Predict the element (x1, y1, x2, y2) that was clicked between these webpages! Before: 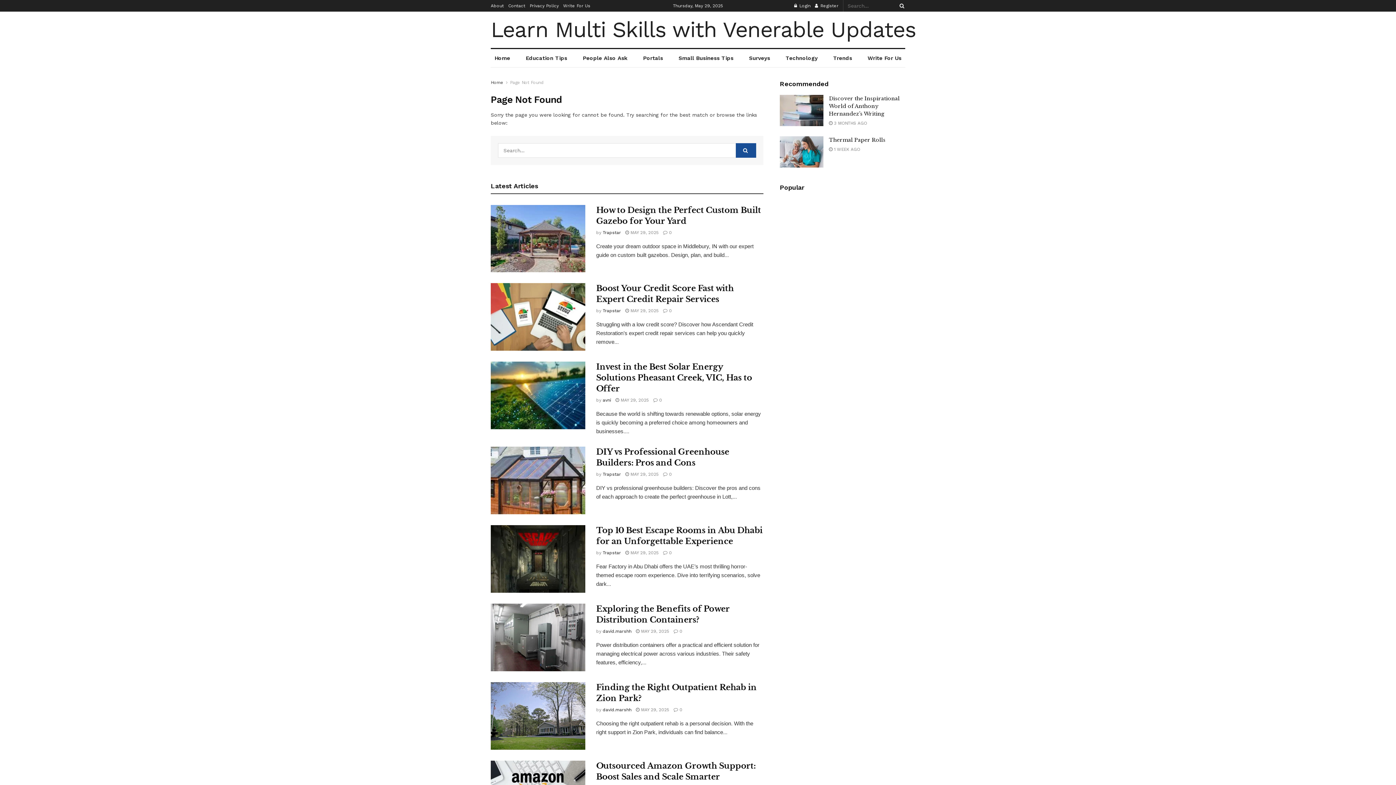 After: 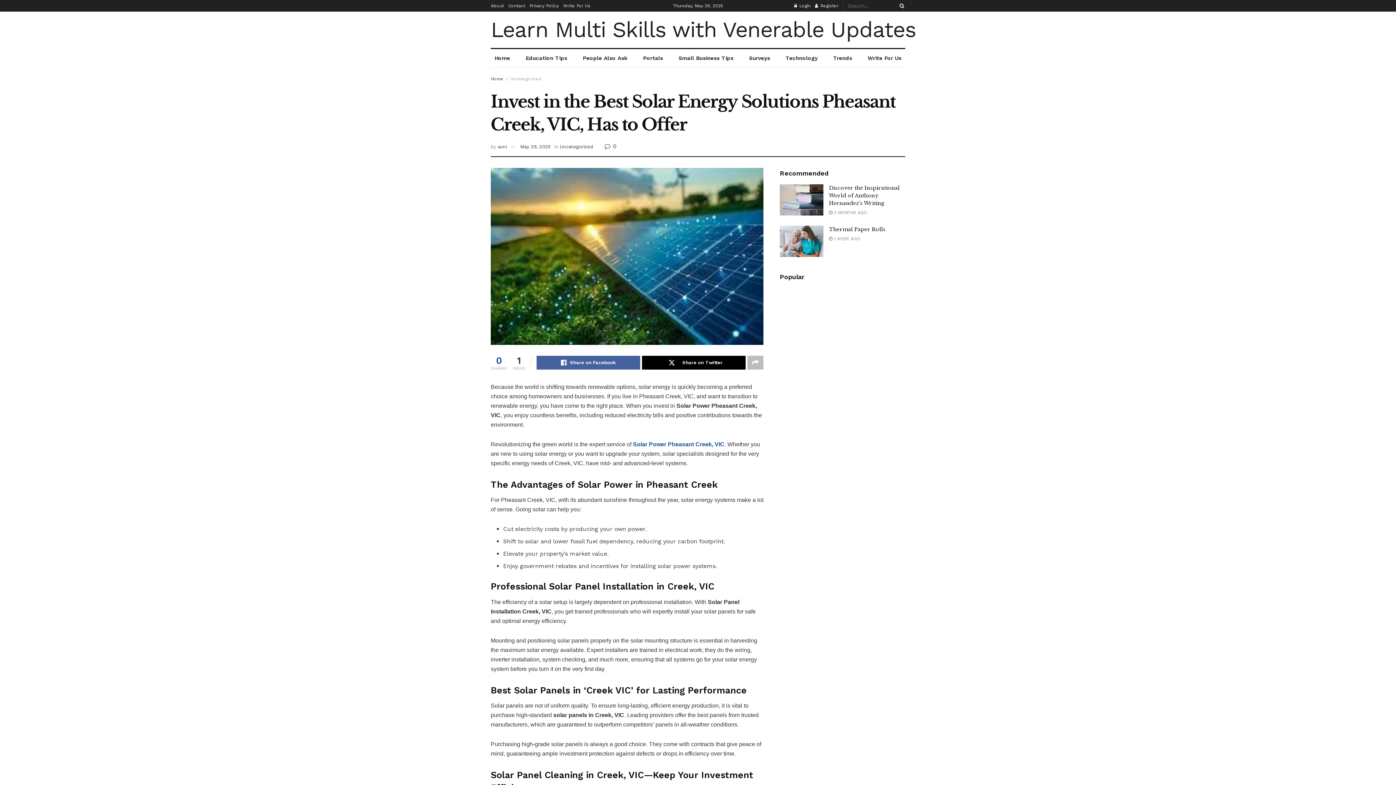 Action: bbox: (653, 397, 662, 403) label:  0